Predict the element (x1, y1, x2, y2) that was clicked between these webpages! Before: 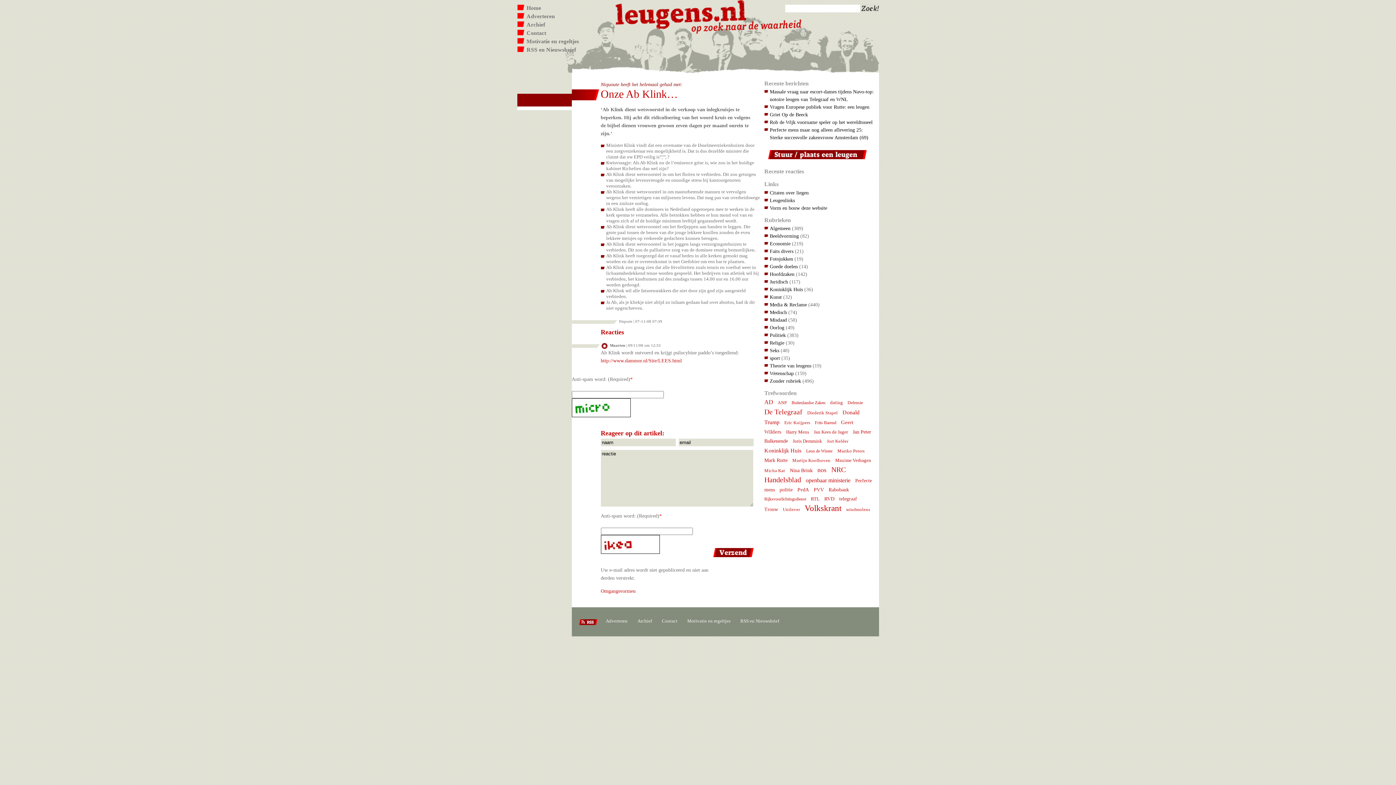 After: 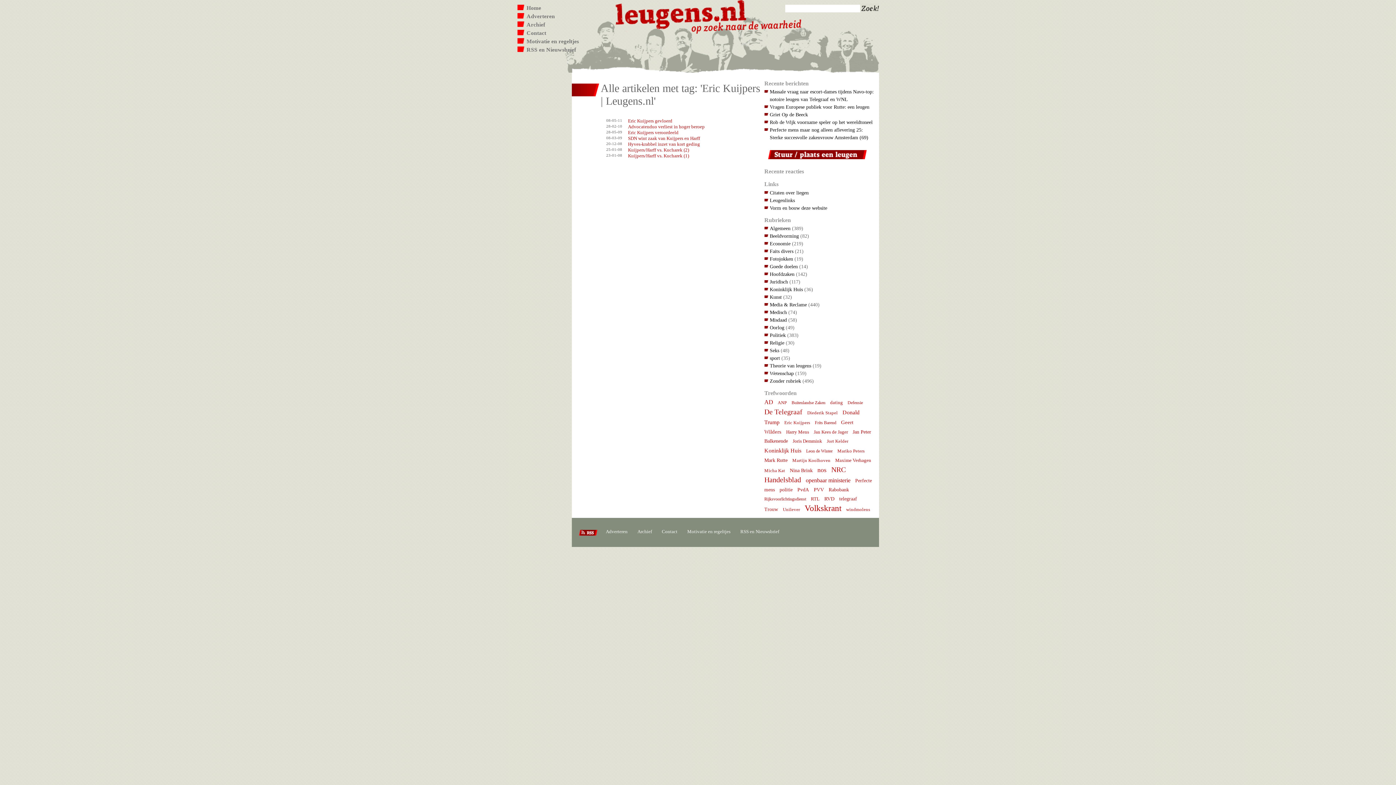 Action: label: Eric Kuijpers (7 items) bbox: (784, 420, 814, 425)